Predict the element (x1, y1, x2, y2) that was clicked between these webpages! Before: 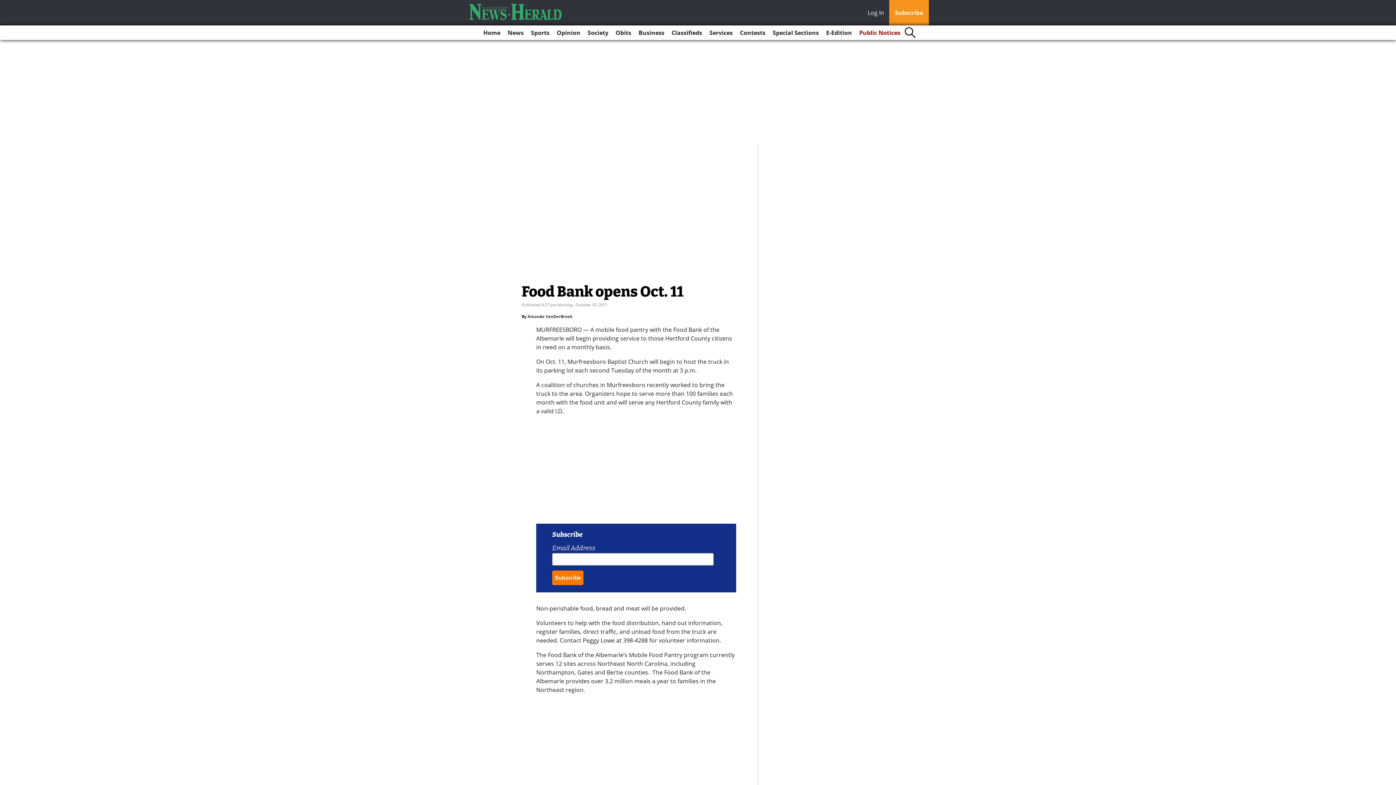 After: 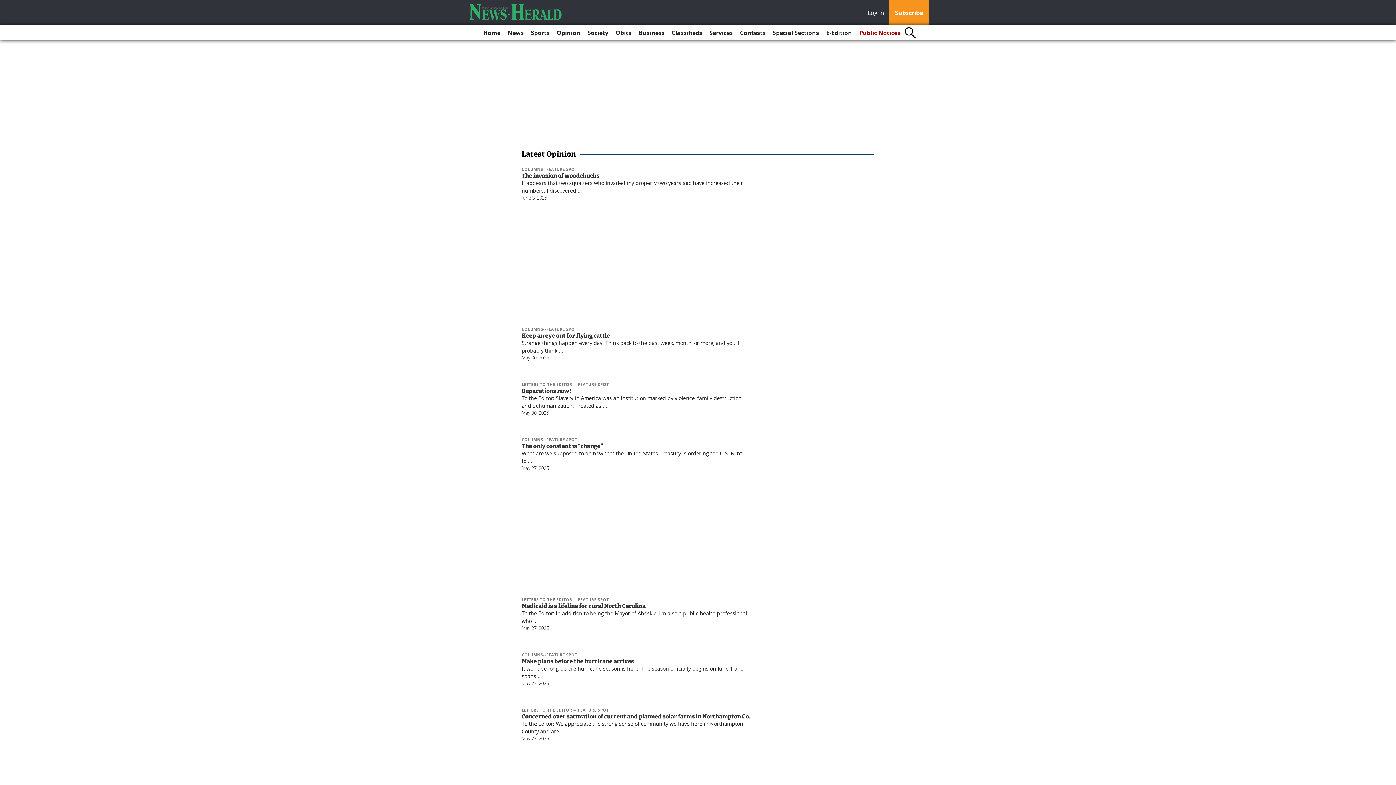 Action: bbox: (554, 25, 583, 40) label: Opinion